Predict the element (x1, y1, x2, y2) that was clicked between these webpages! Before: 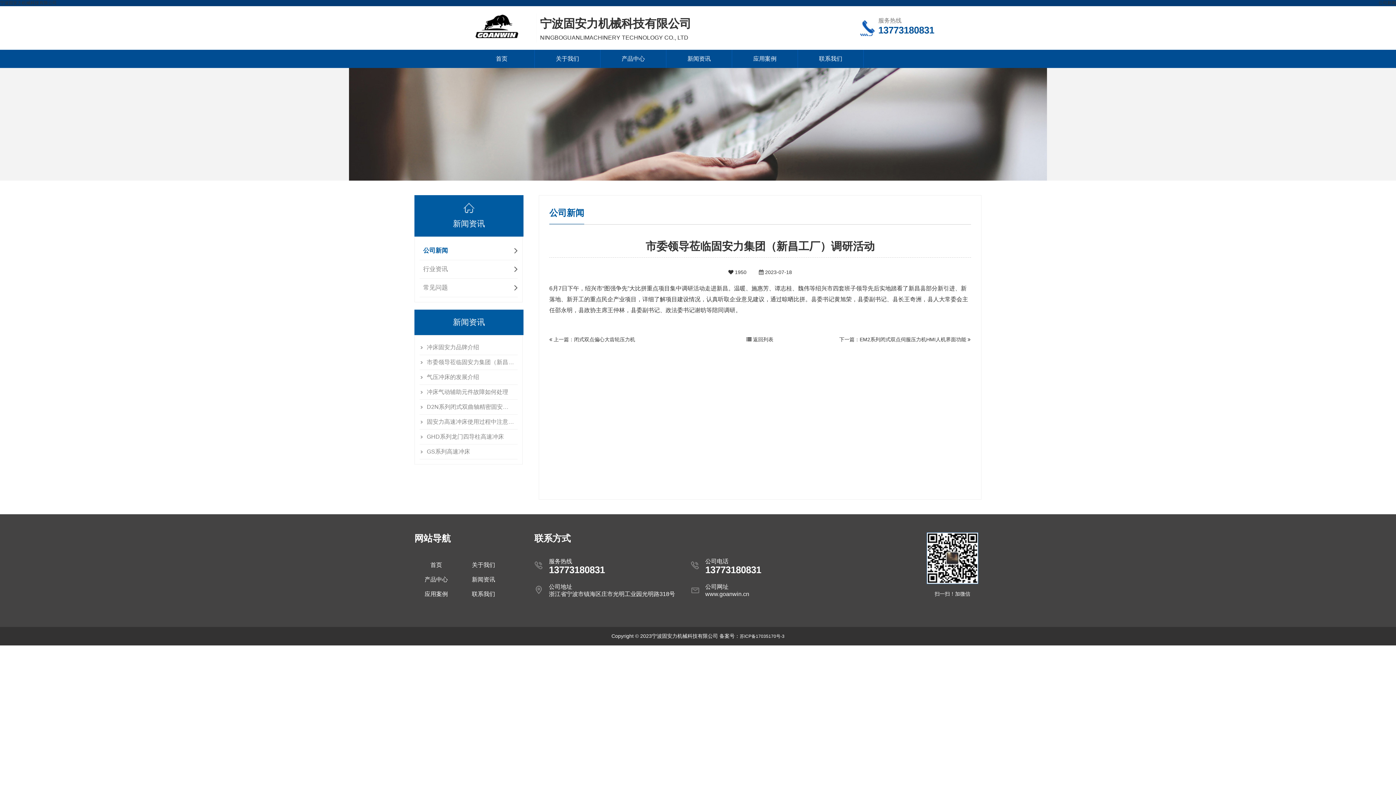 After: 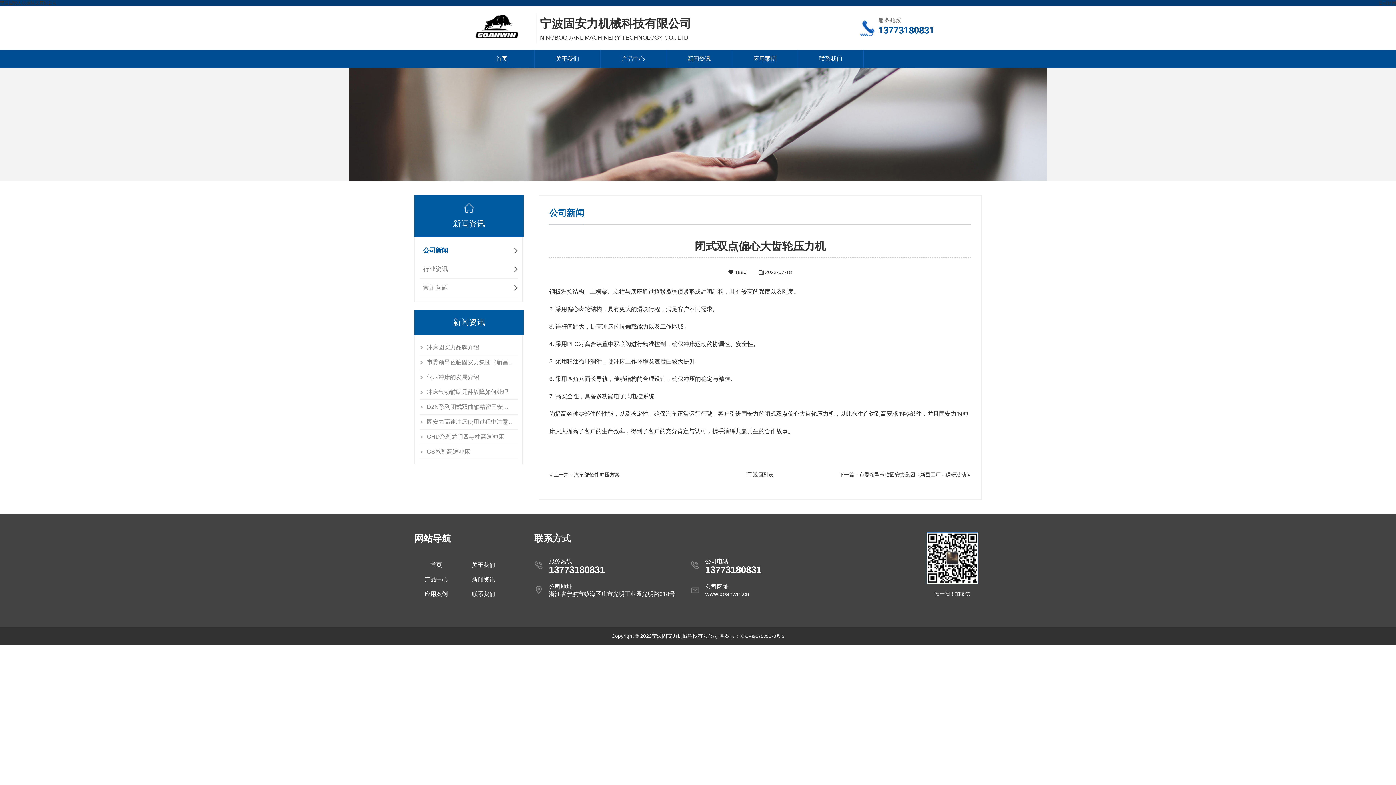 Action: label: 闭式双点偏心大齿轮压力机 bbox: (574, 336, 635, 342)